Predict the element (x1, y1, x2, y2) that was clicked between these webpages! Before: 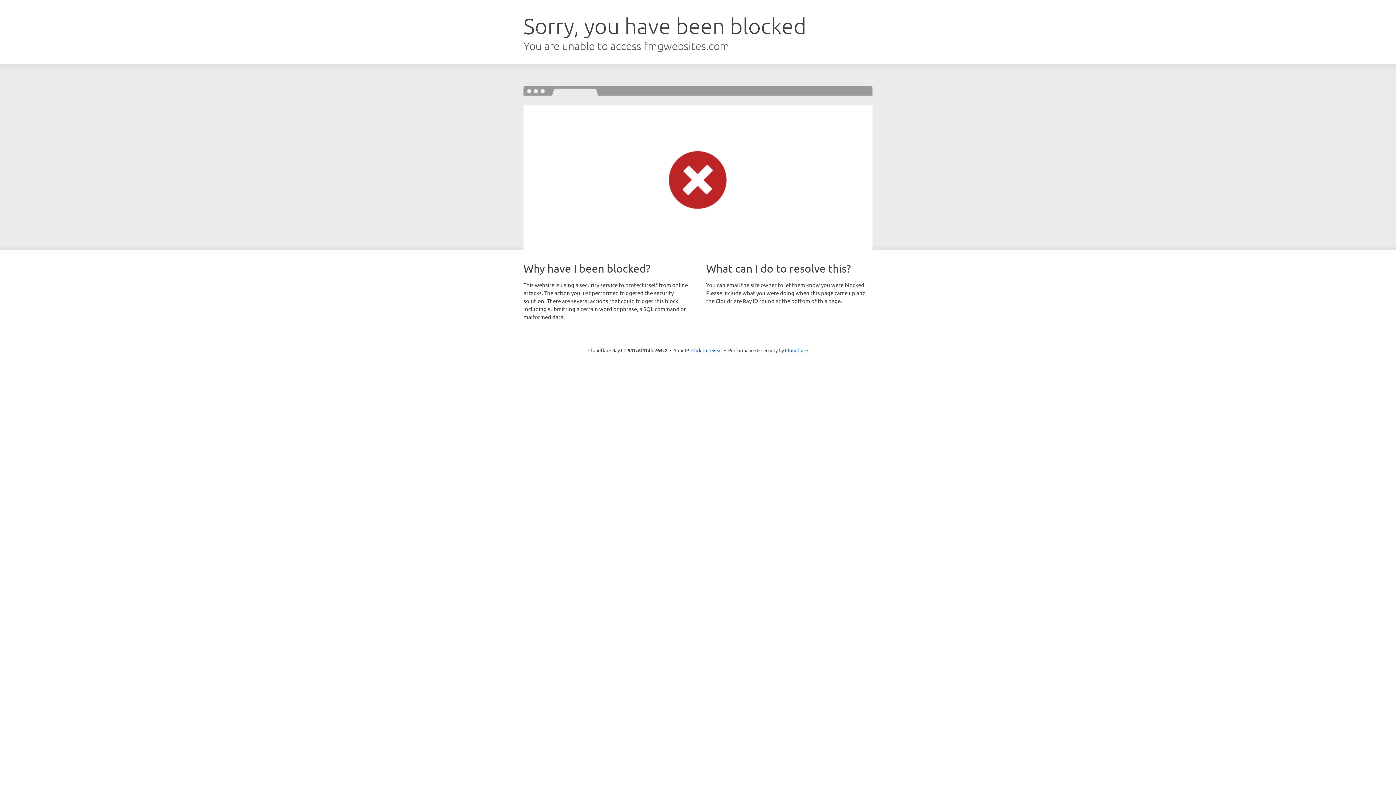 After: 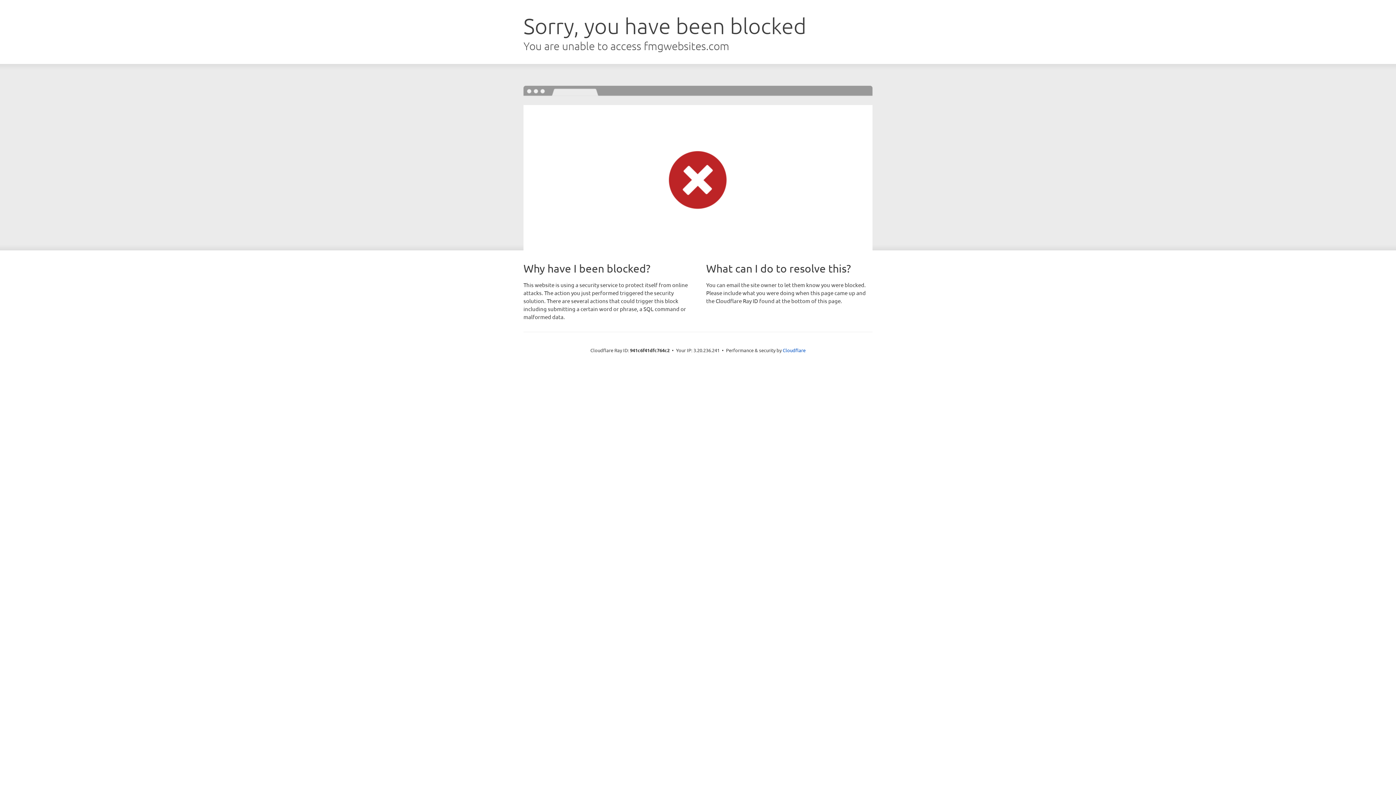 Action: label: Click to reveal bbox: (691, 346, 722, 353)